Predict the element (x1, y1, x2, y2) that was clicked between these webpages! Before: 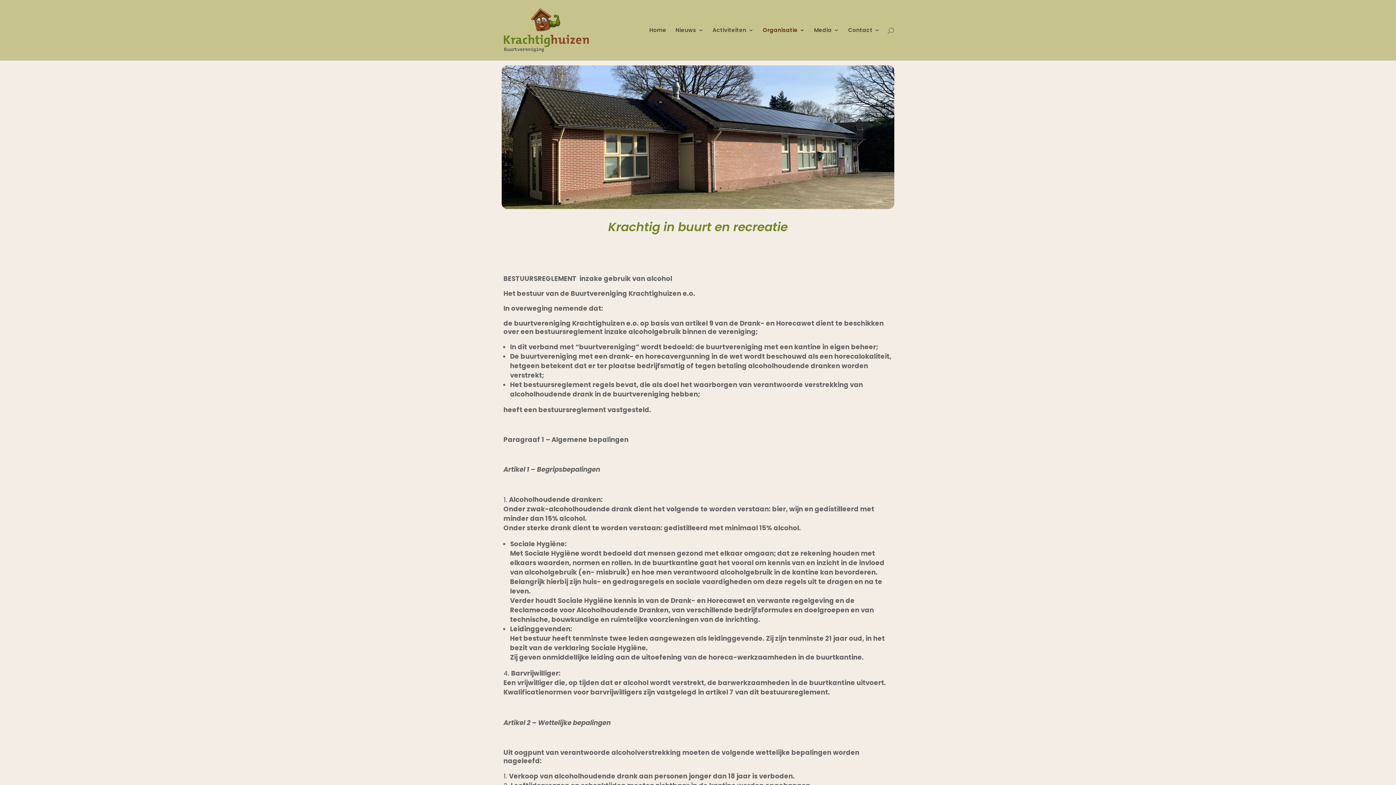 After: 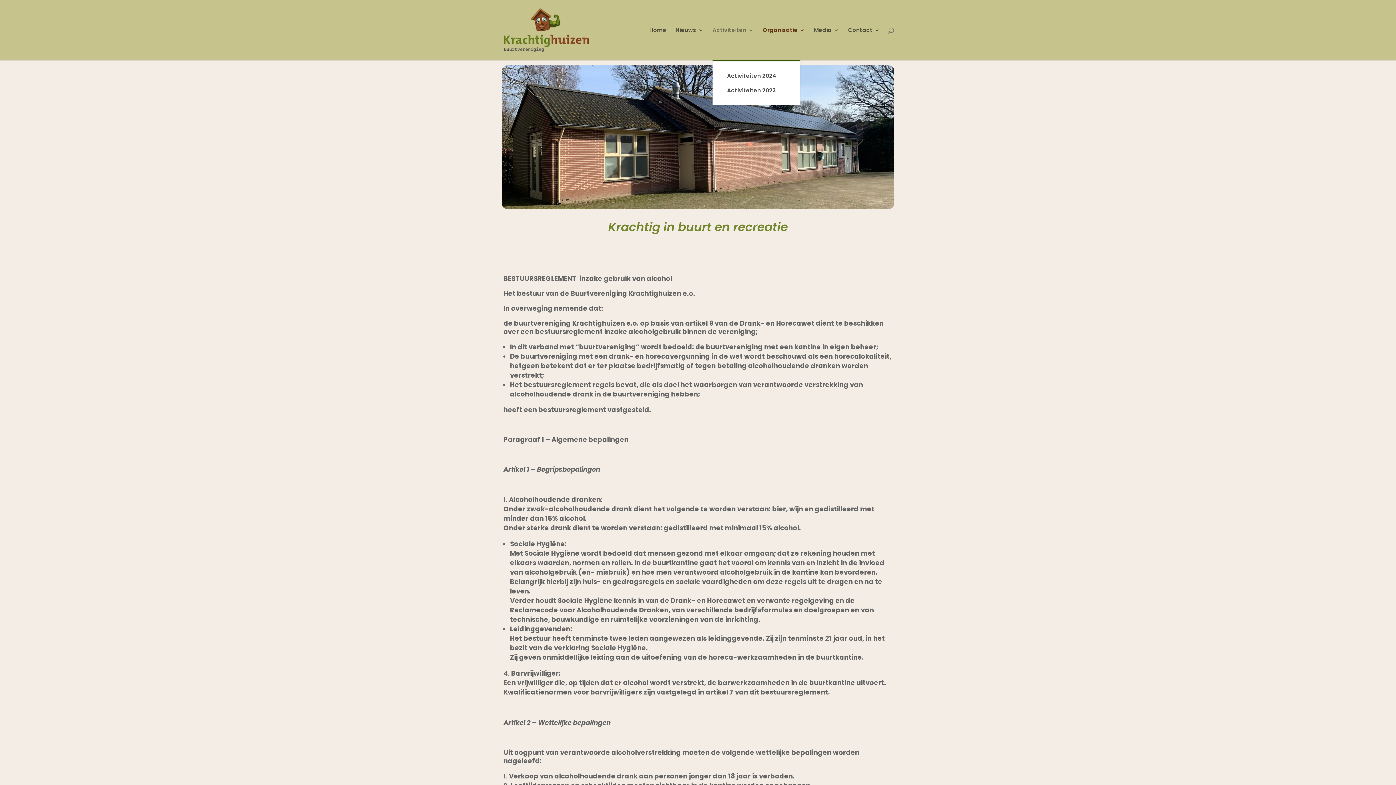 Action: label: Activiteiten bbox: (712, 27, 753, 60)